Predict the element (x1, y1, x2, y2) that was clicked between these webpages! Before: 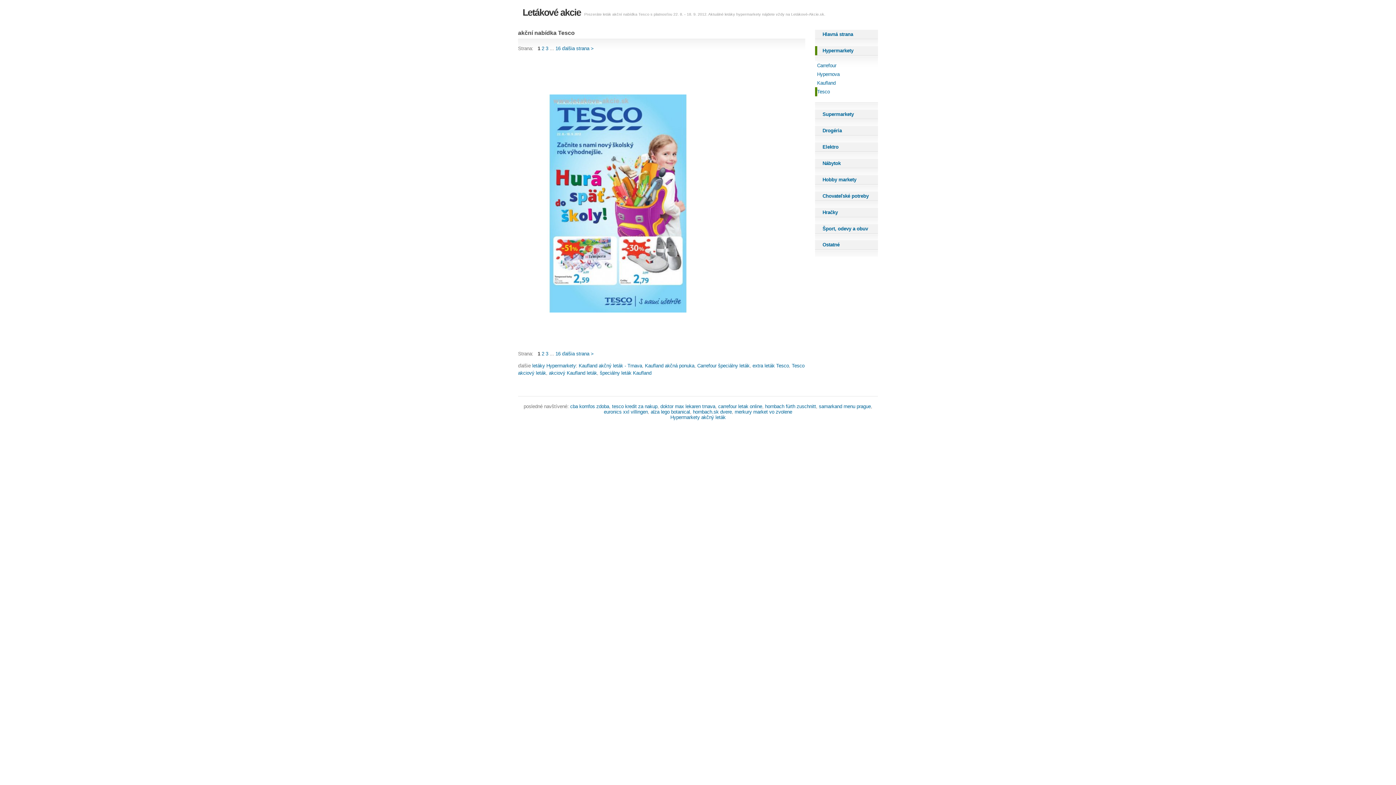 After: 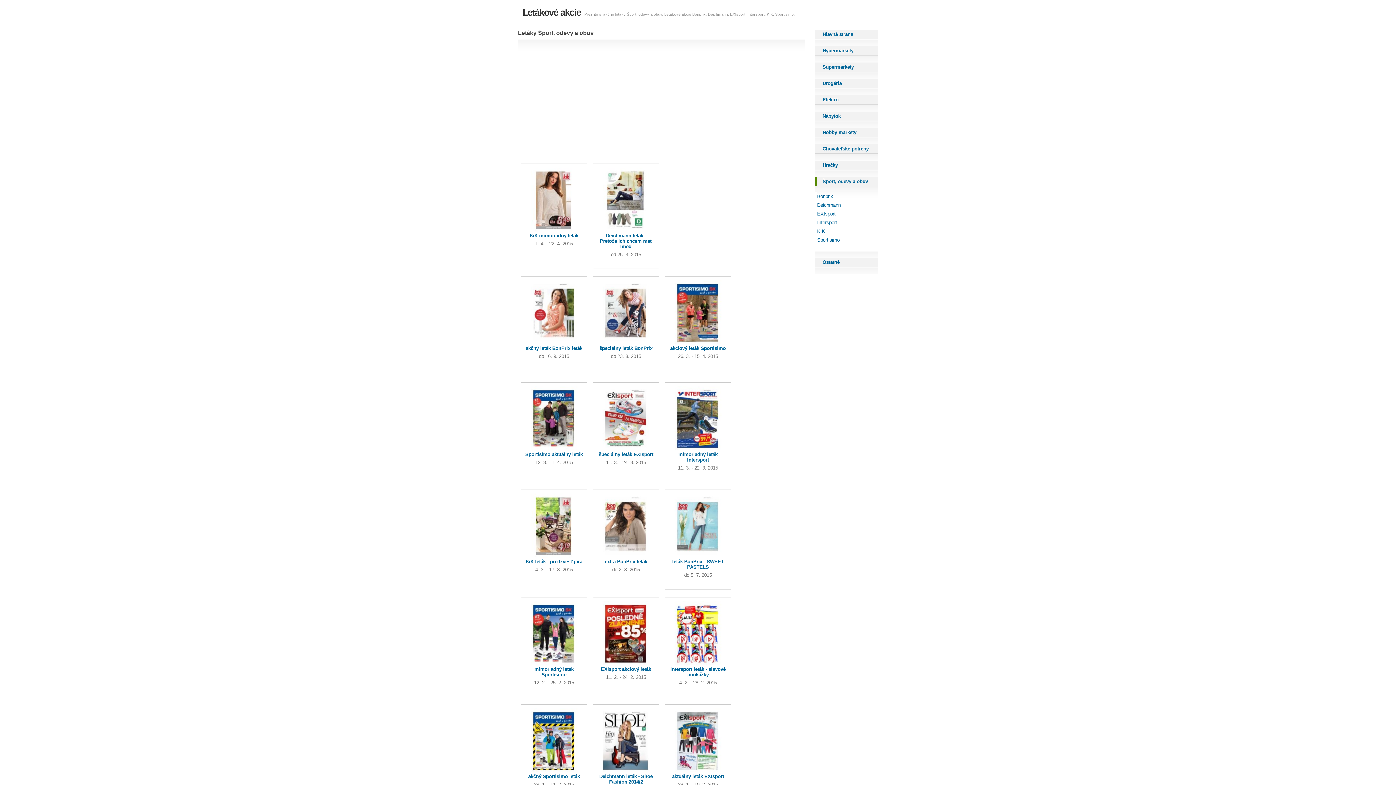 Action: bbox: (815, 224, 868, 233) label: Šport, odevy a obuv